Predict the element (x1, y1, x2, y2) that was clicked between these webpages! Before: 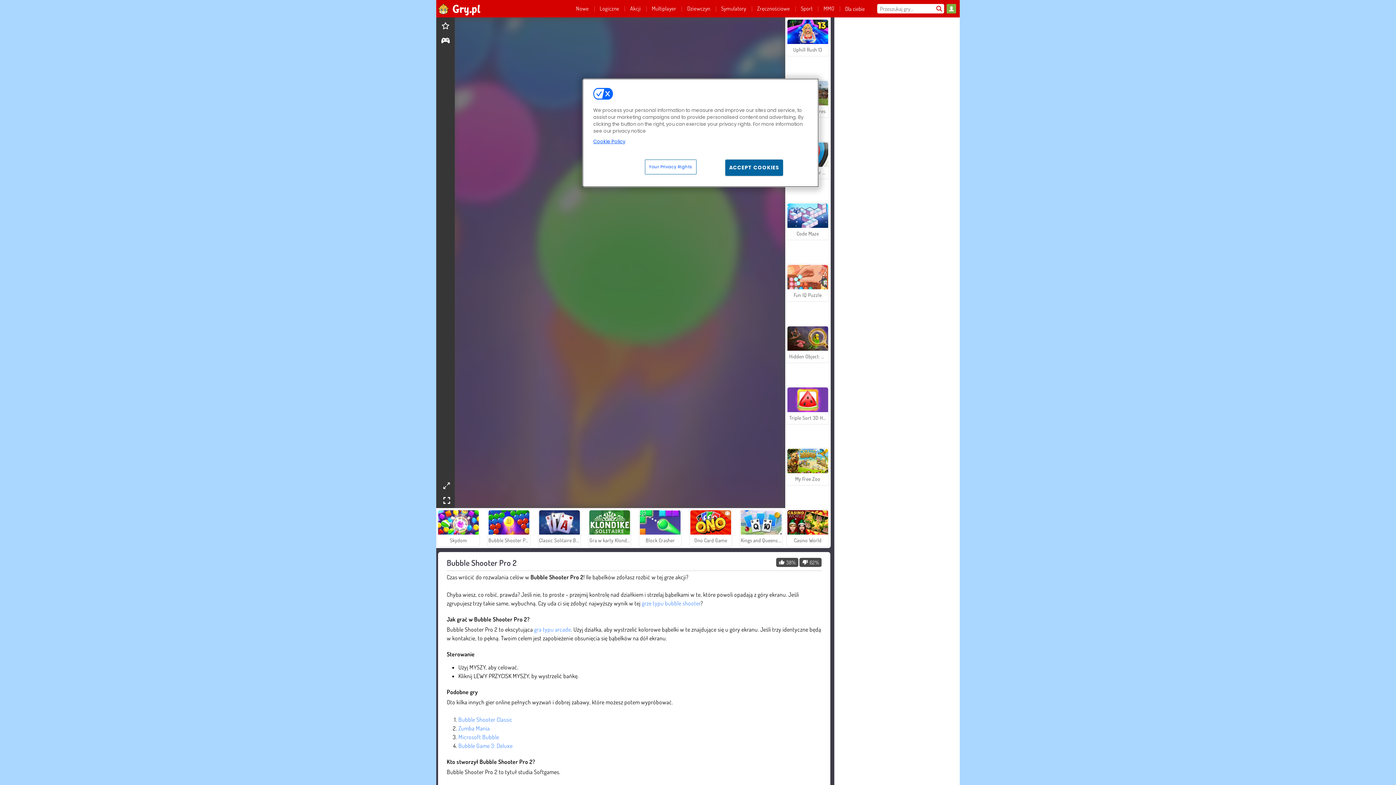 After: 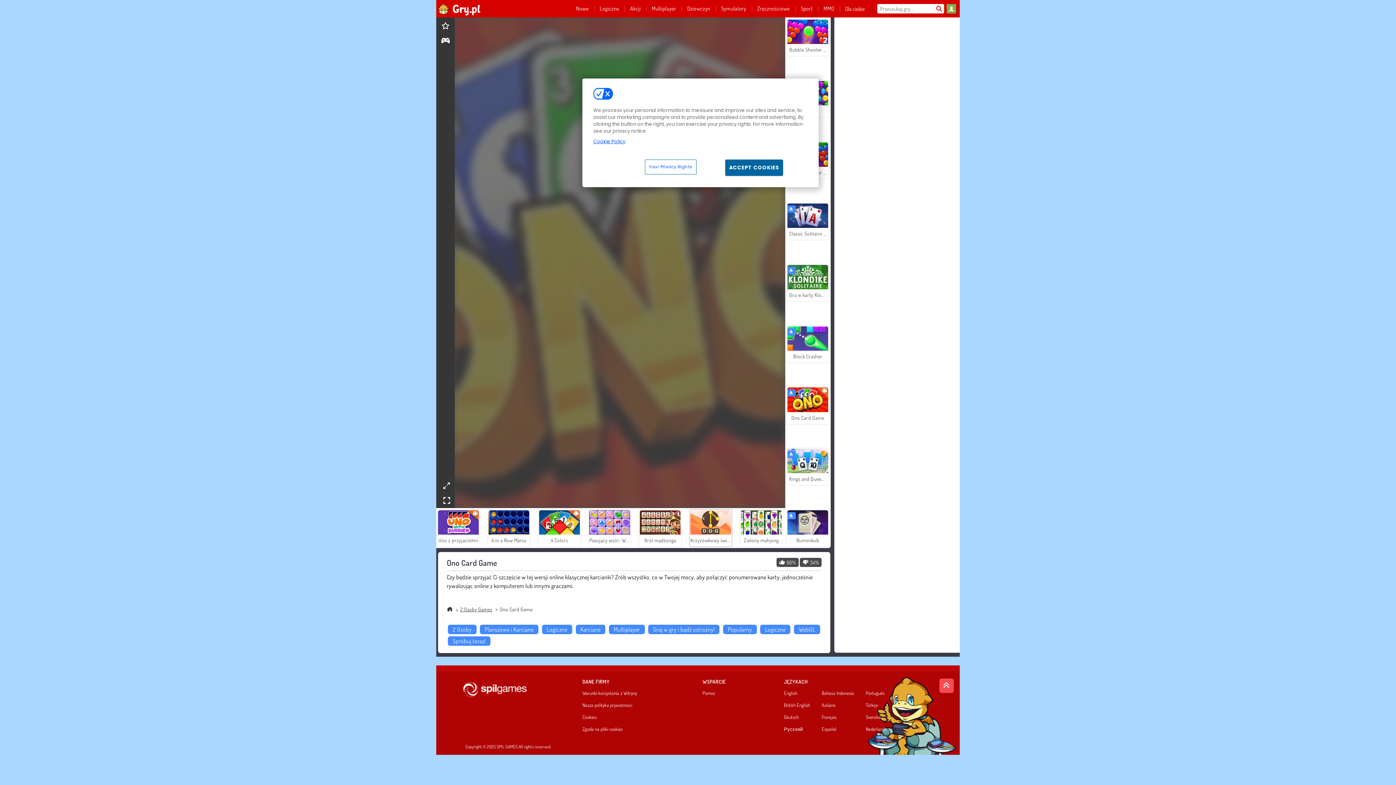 Action: bbox: (689, 509, 732, 547) label: Ono Card Game